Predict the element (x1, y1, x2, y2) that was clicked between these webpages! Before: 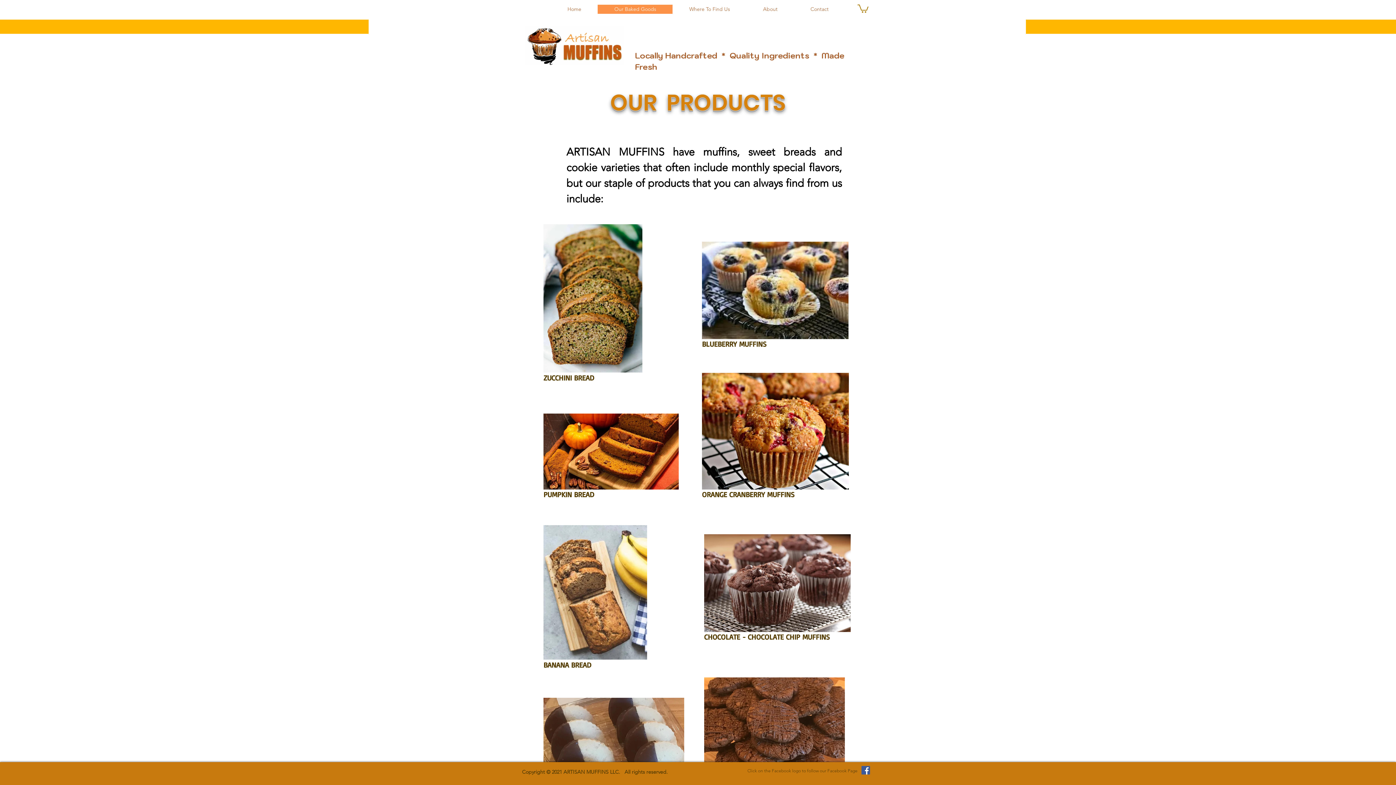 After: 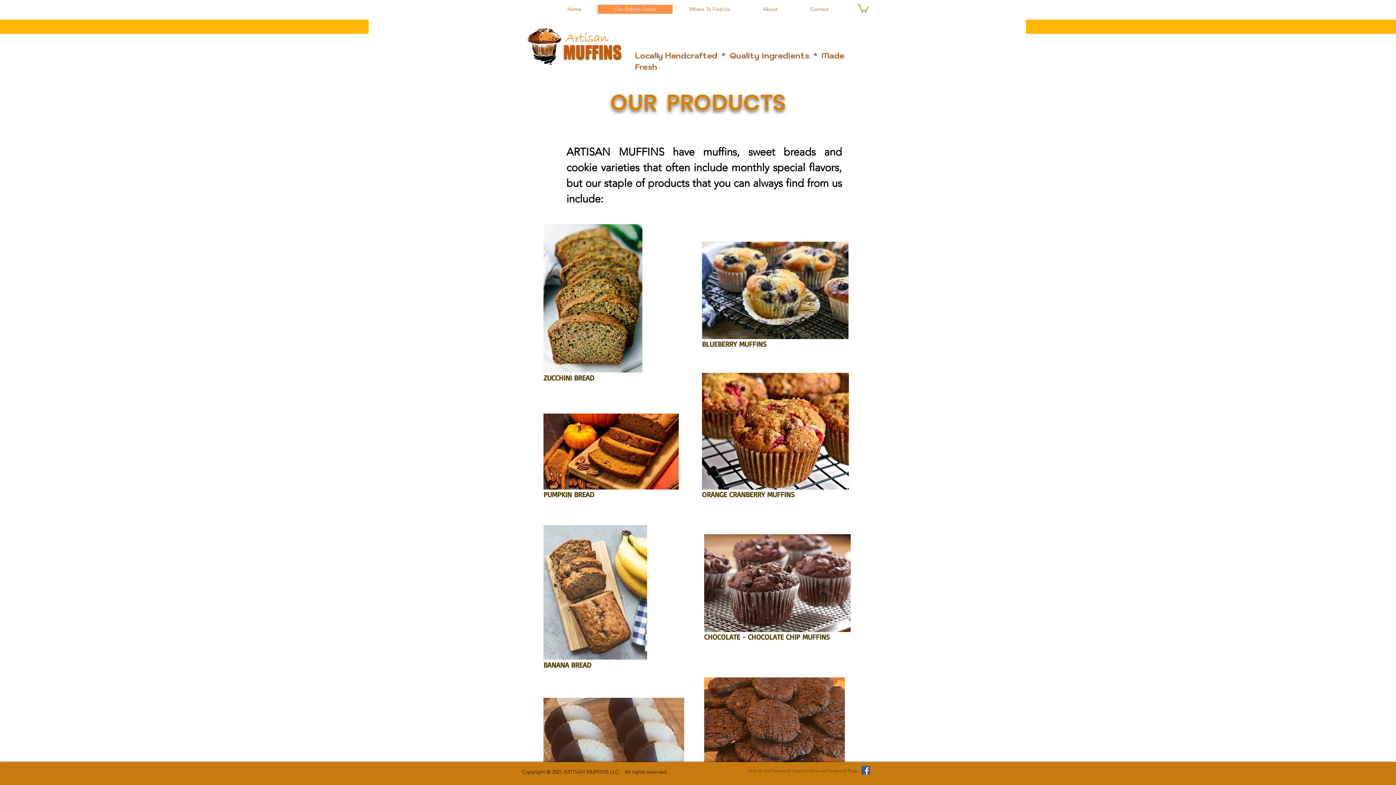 Action: label: Our Baked Goods bbox: (597, 4, 672, 13)